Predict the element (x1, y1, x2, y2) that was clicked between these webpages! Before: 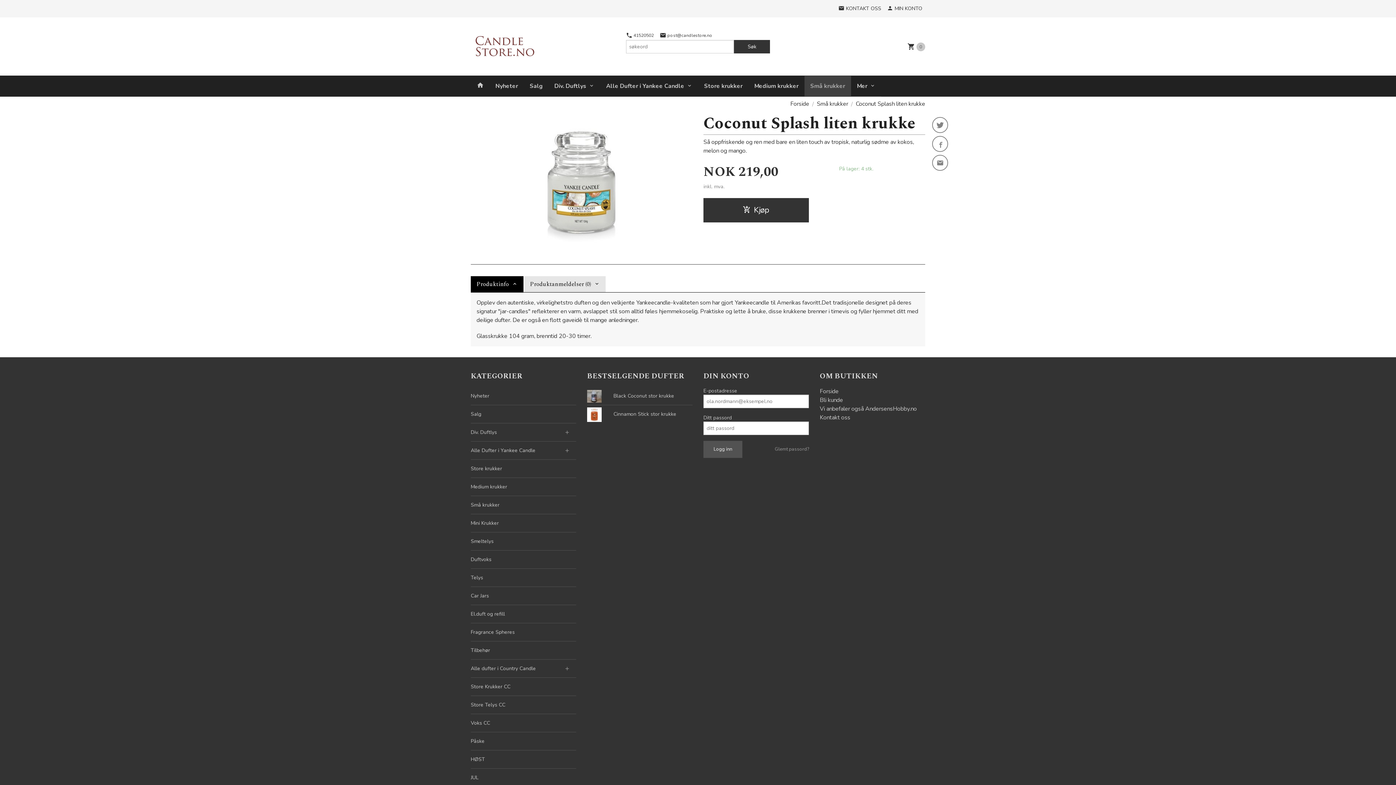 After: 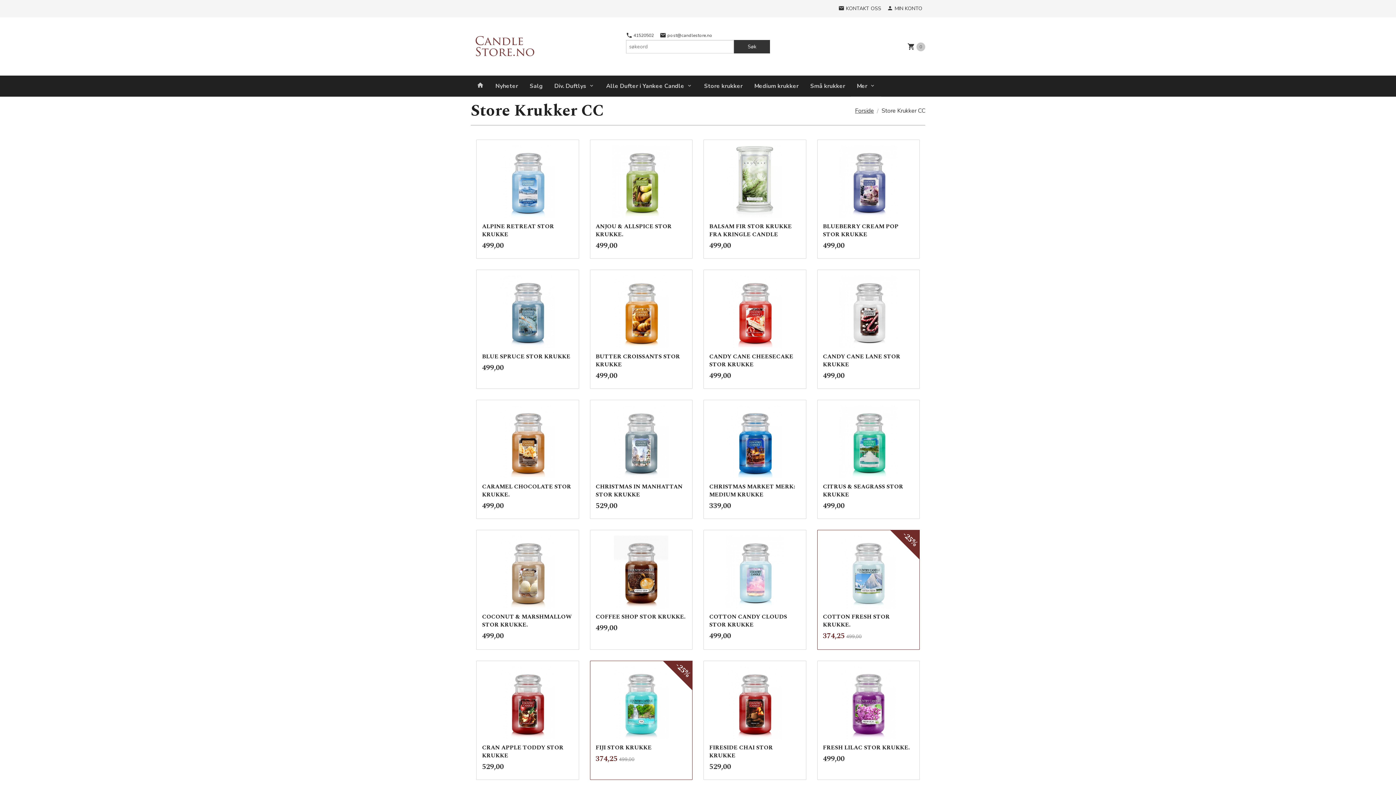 Action: bbox: (470, 678, 576, 696) label: Store Krukker CC